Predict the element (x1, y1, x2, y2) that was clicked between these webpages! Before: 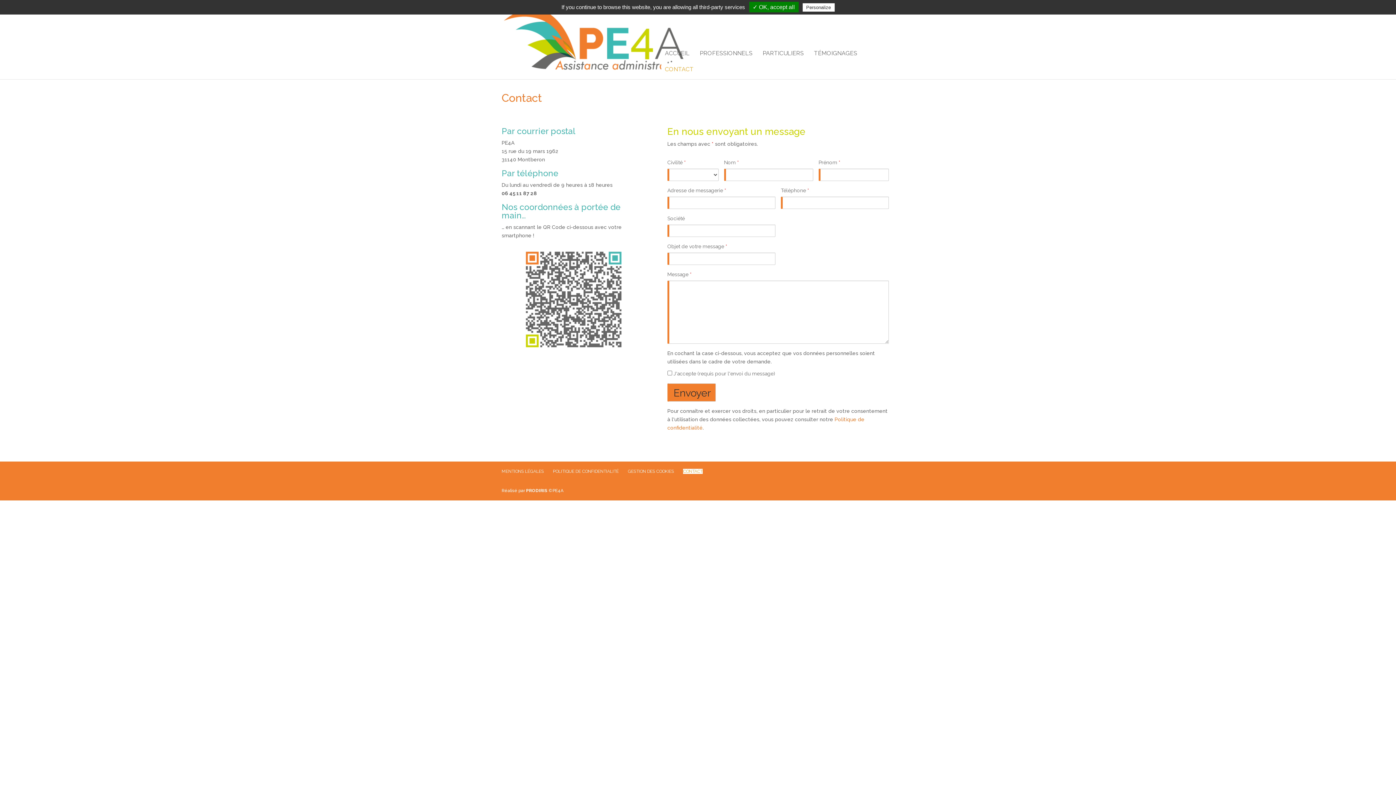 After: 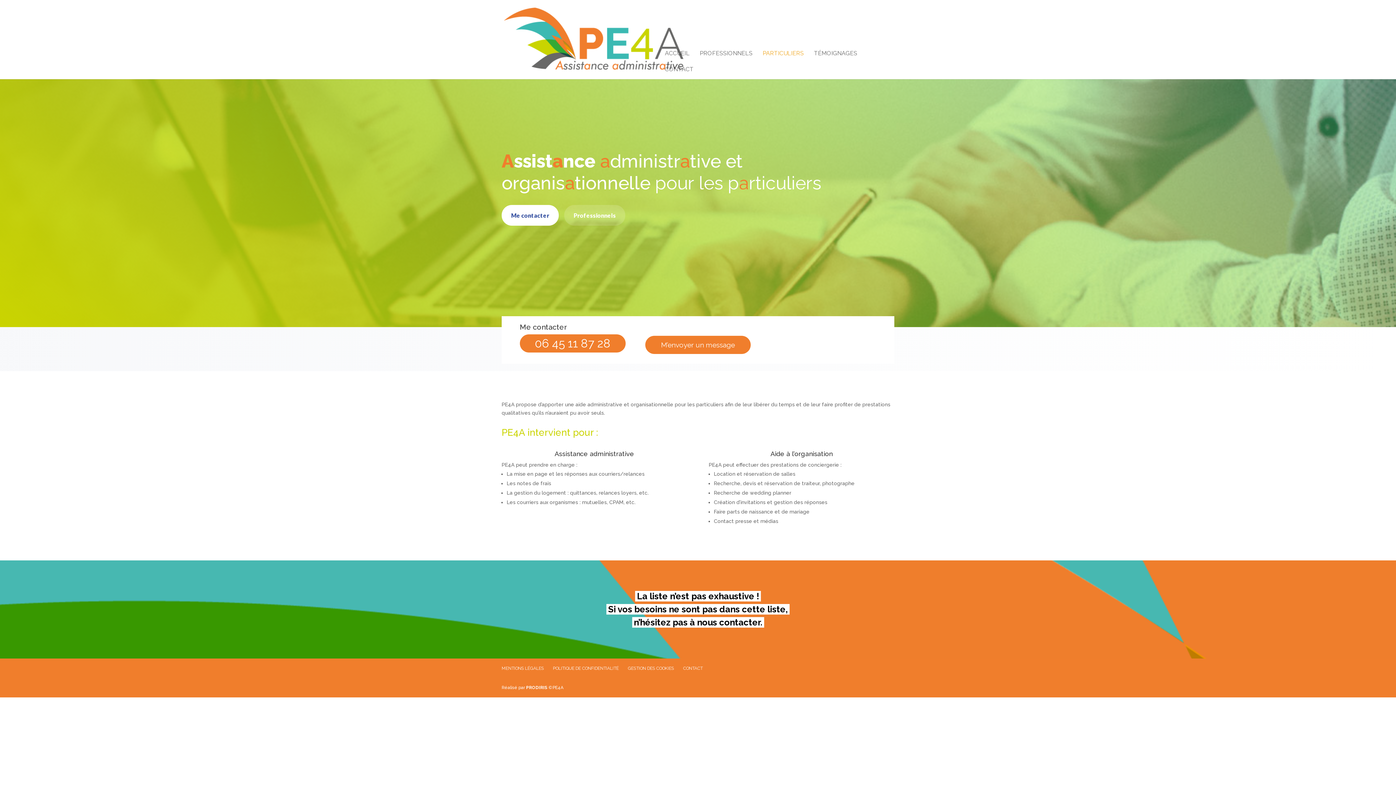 Action: label: PARTICULIERS bbox: (759, 47, 807, 59)